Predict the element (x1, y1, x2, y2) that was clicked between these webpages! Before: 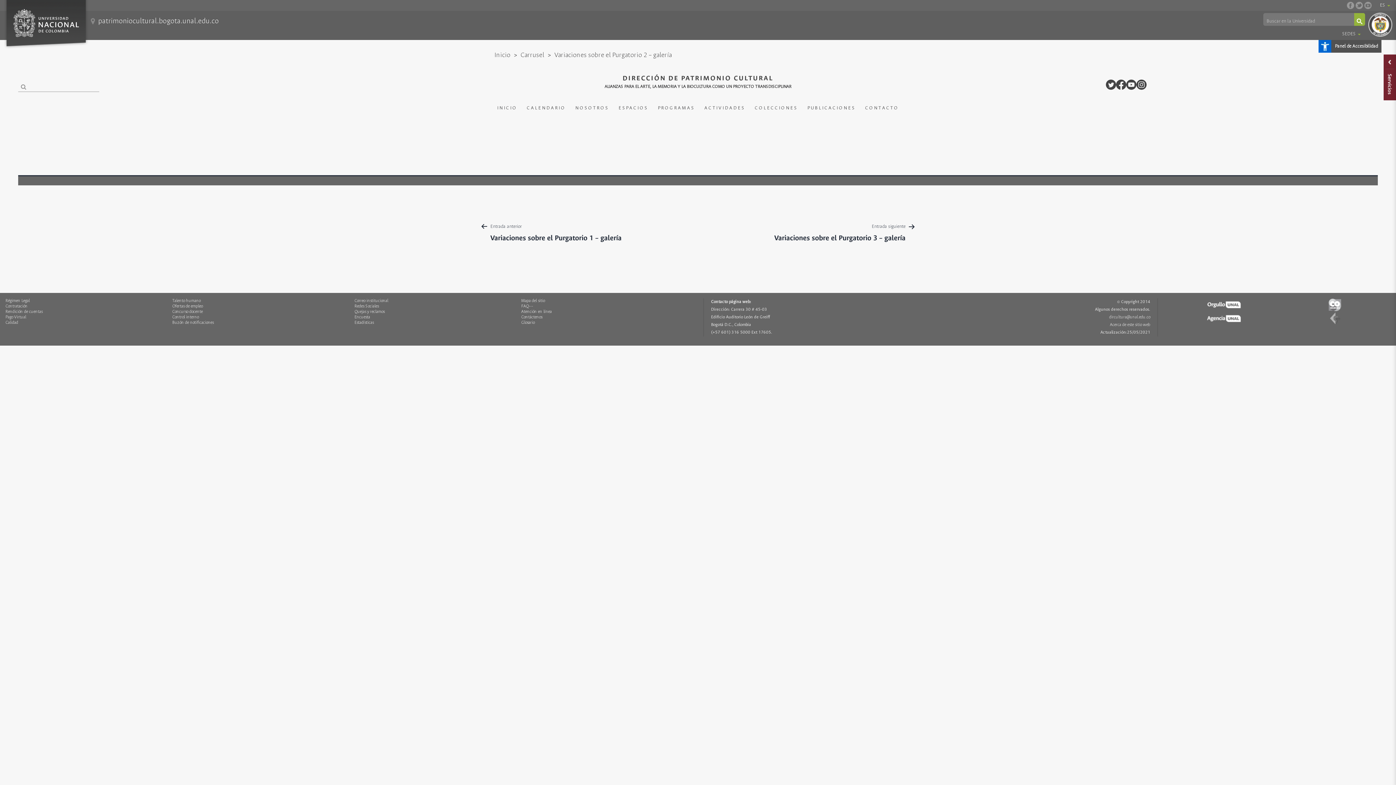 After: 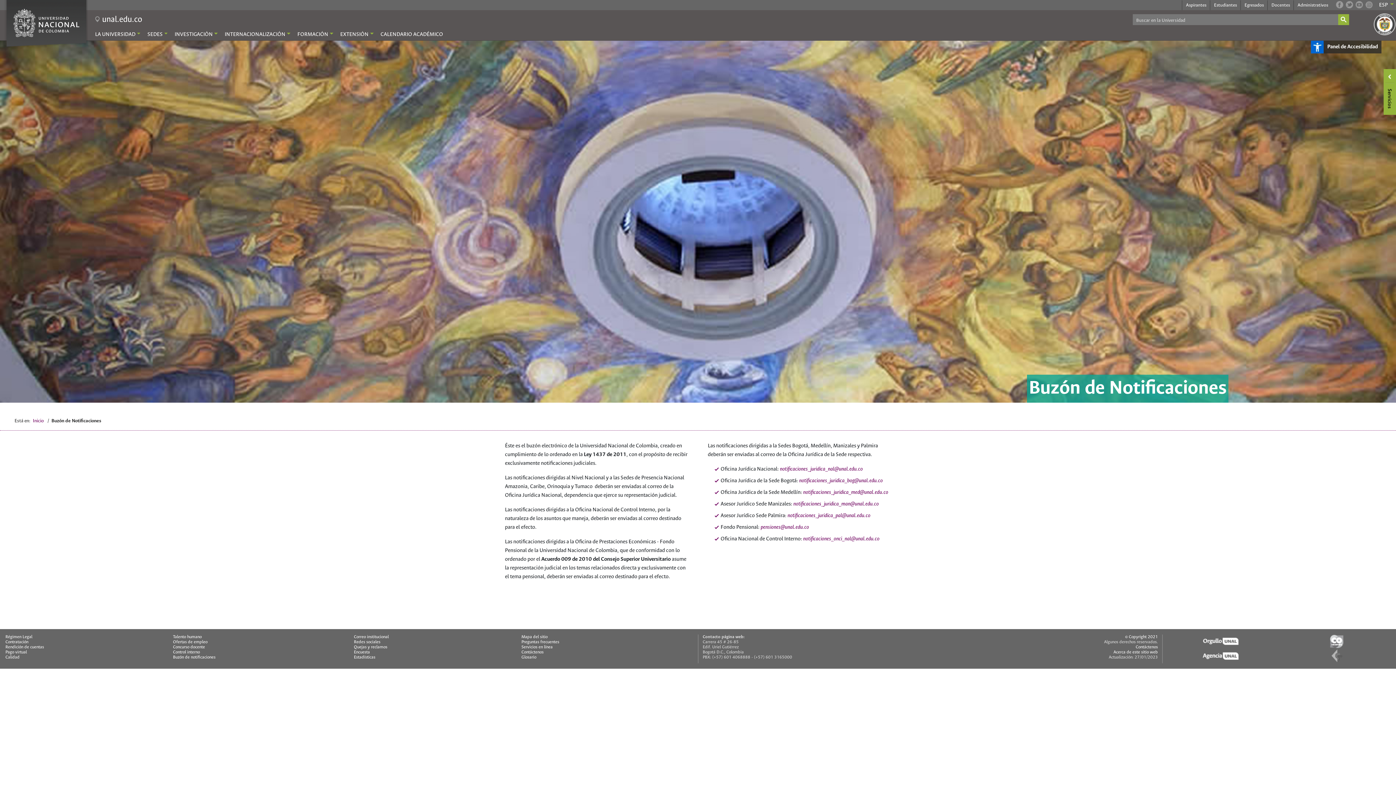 Action: label: Buzón de notificaciones bbox: (172, 320, 337, 325)